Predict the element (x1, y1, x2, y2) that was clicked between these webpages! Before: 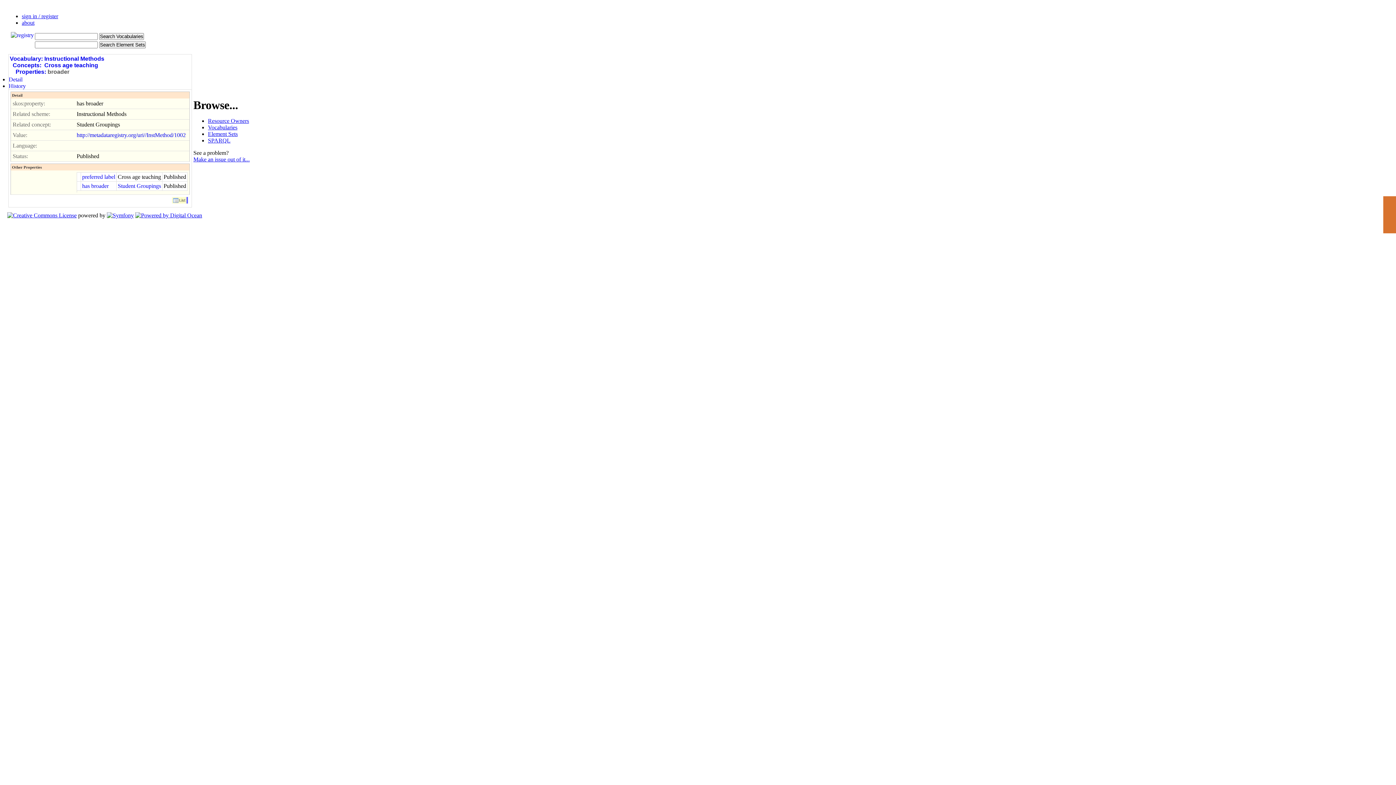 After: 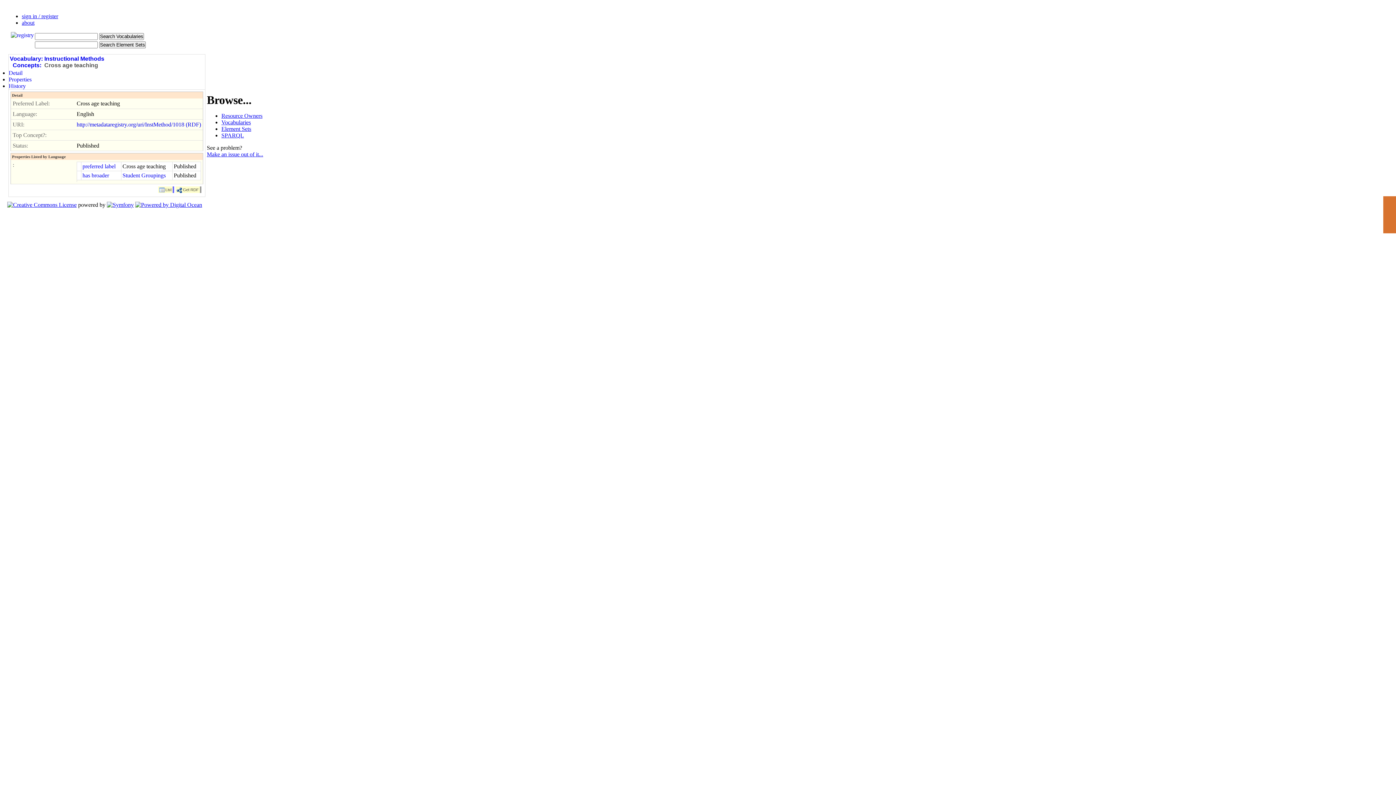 Action: label: Cross age teaching bbox: (44, 62, 98, 68)